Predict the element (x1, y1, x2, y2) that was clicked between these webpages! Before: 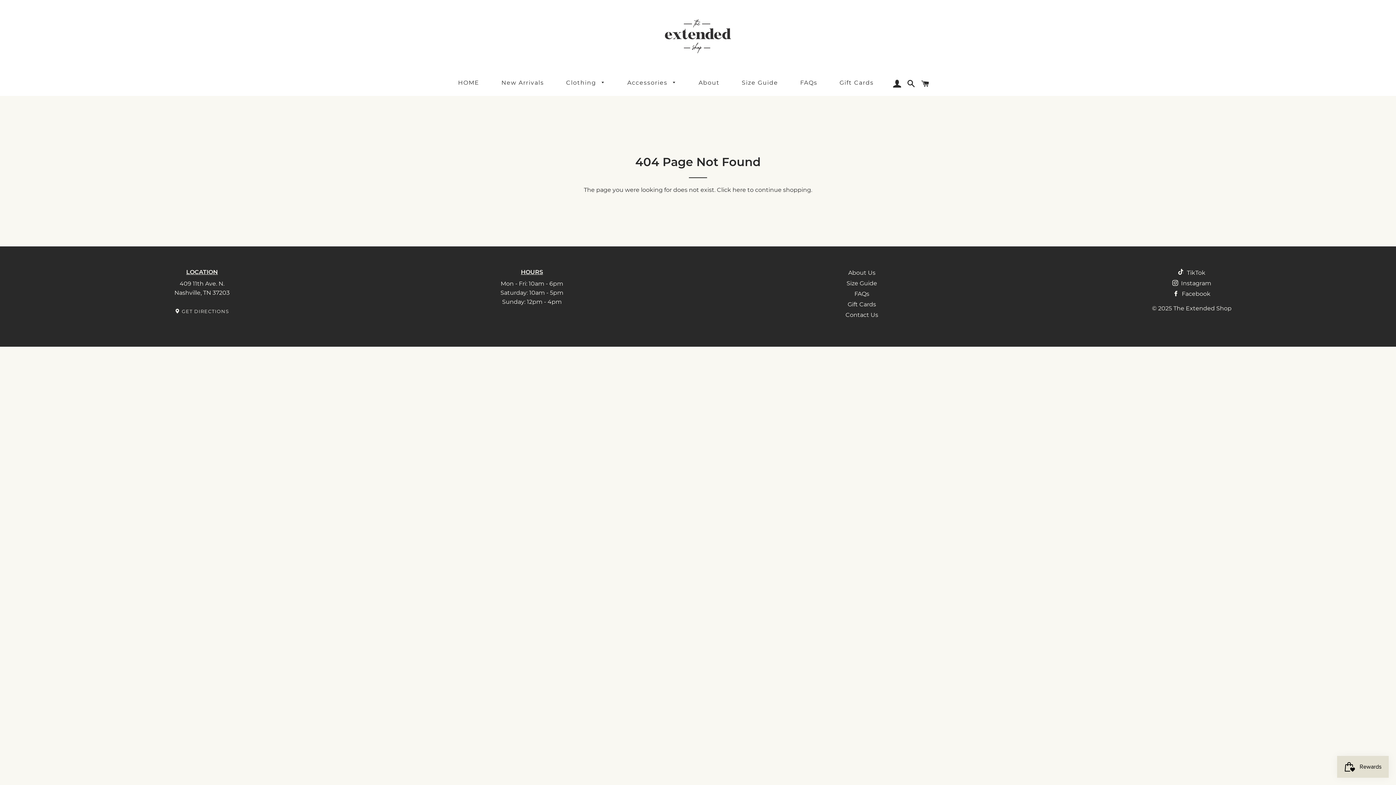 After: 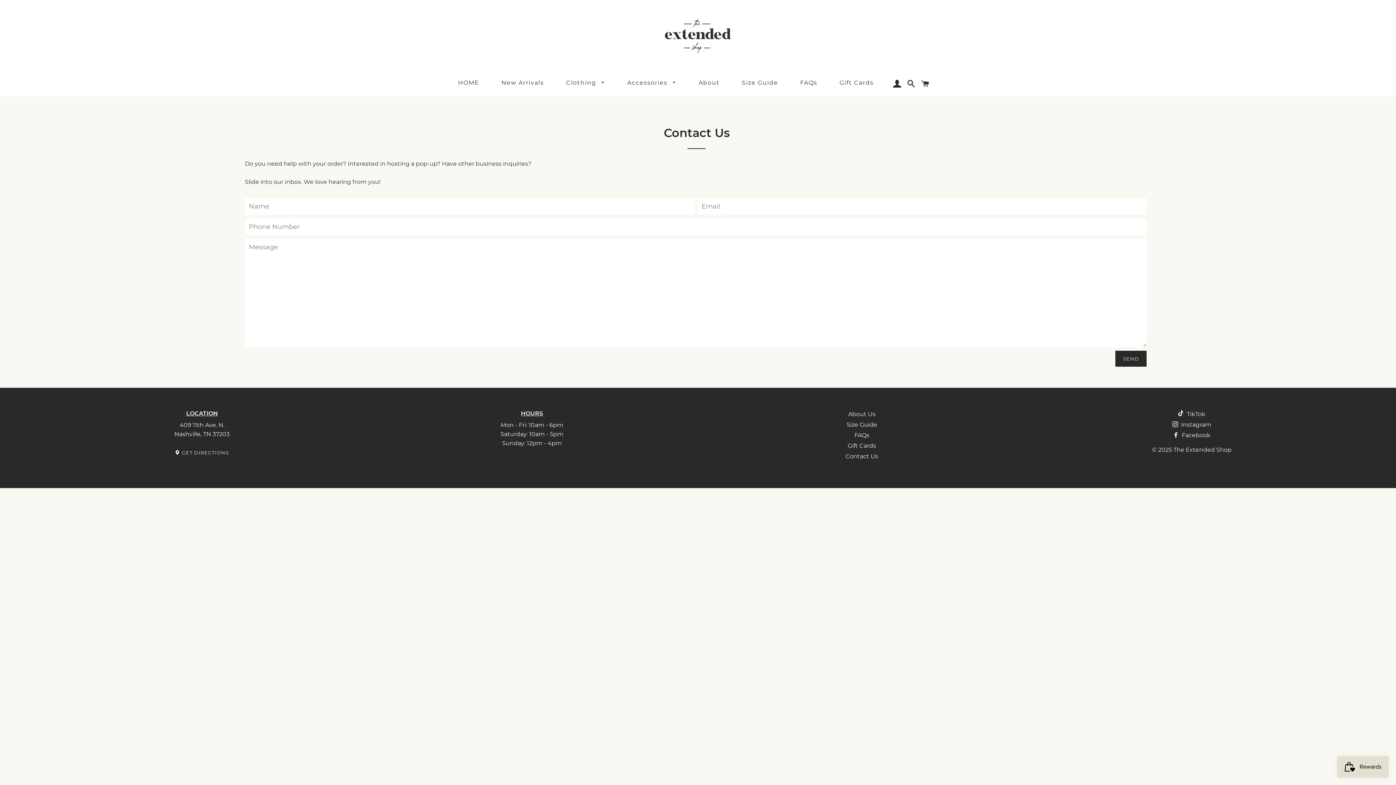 Action: label: Contact Us bbox: (845, 311, 878, 318)